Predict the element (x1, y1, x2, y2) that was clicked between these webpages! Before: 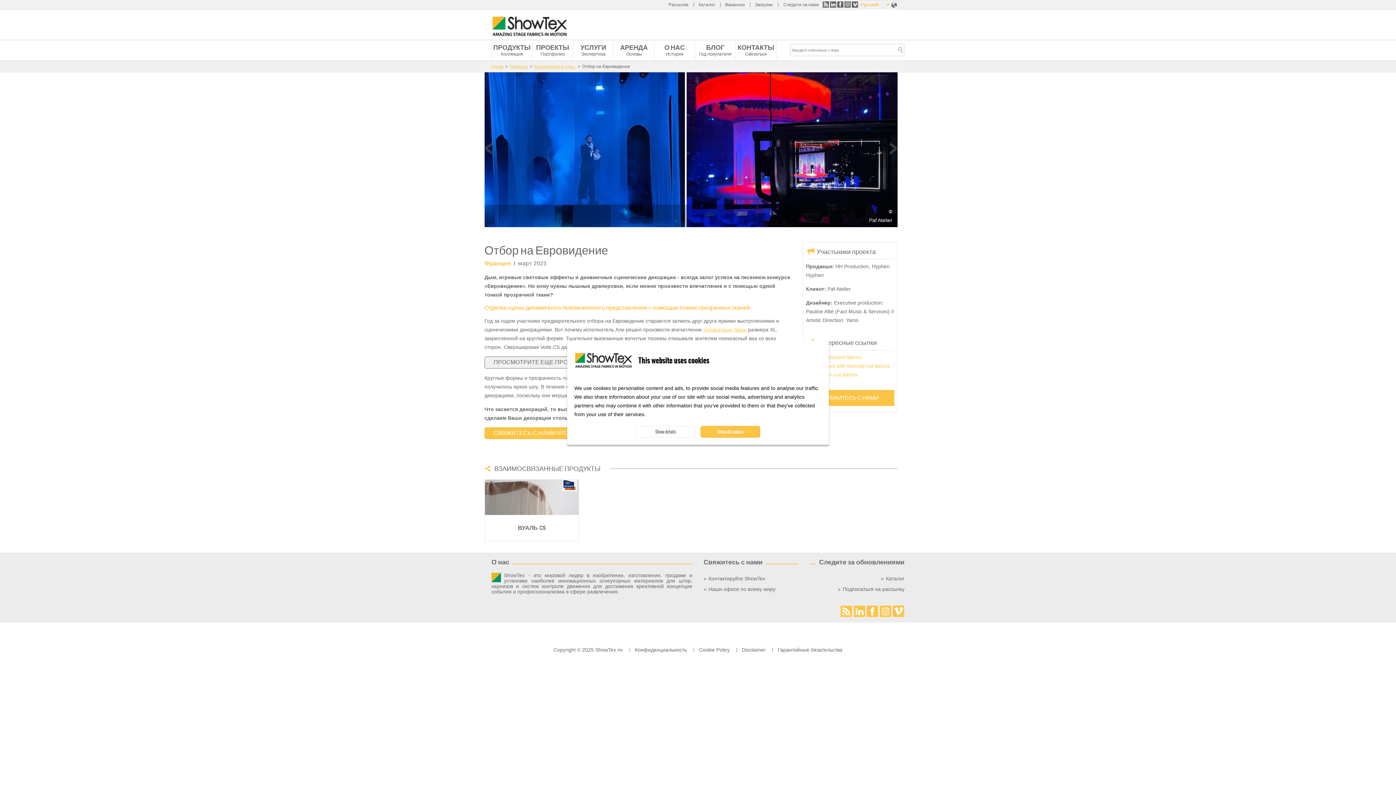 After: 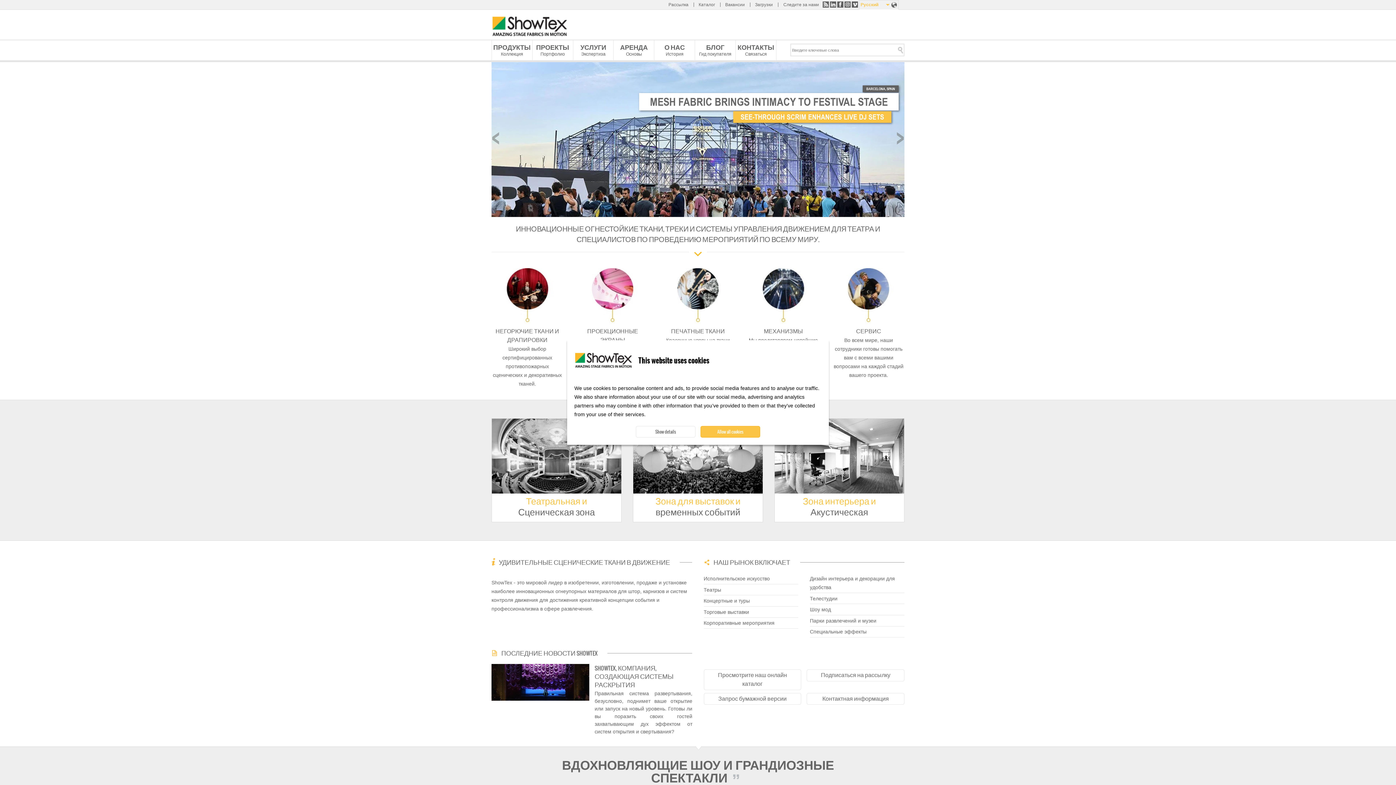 Action: bbox: (491, 31, 568, 38)